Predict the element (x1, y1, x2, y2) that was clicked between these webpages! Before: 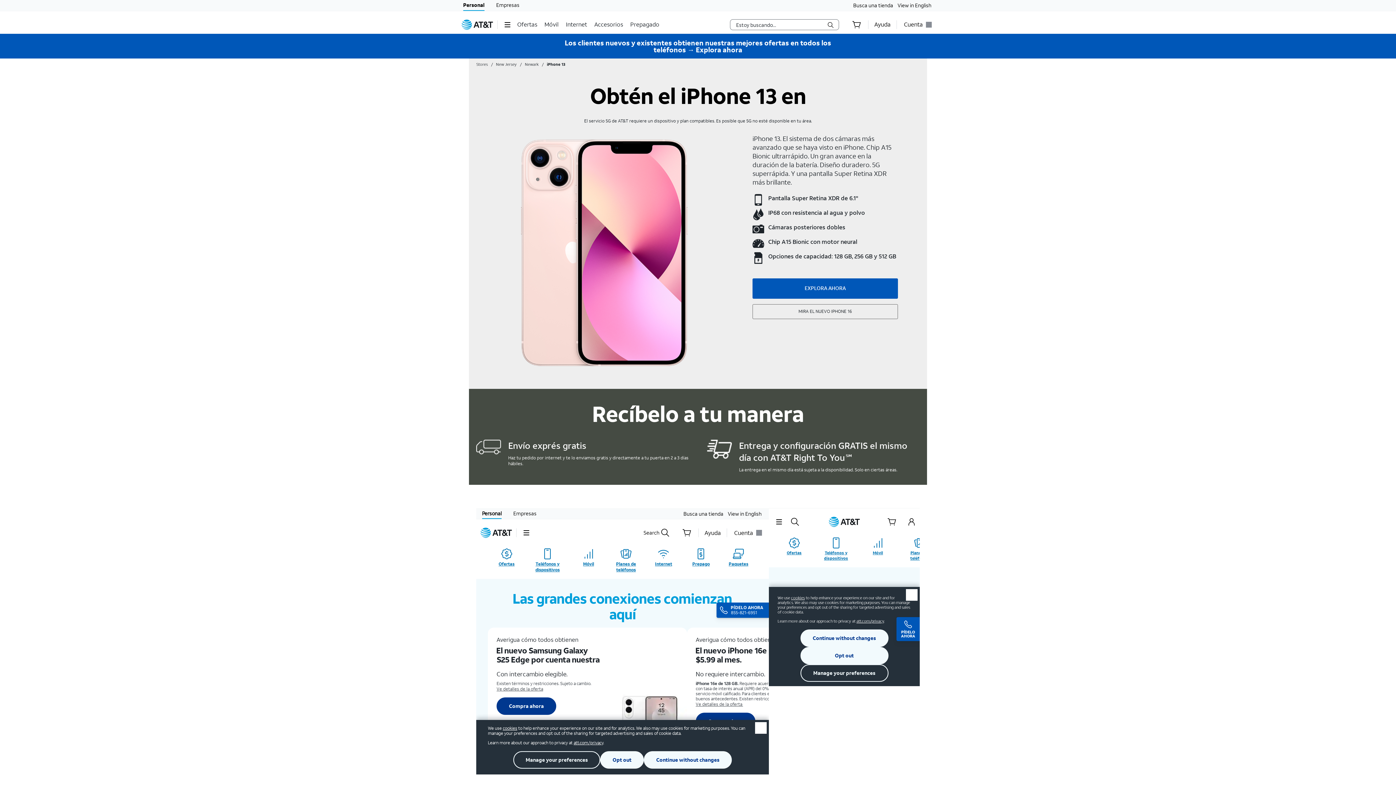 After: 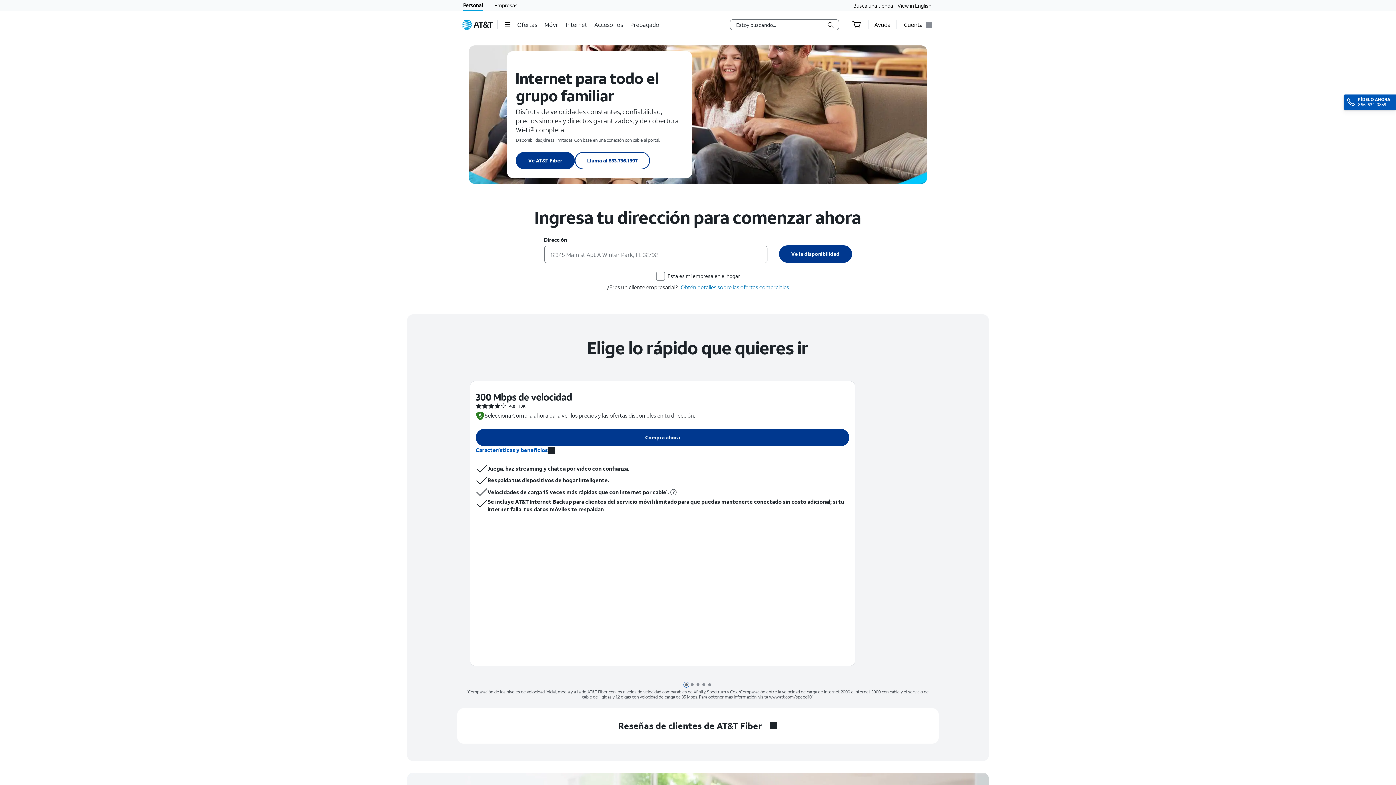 Action: bbox: (566, 15, 588, 33) label: Internet